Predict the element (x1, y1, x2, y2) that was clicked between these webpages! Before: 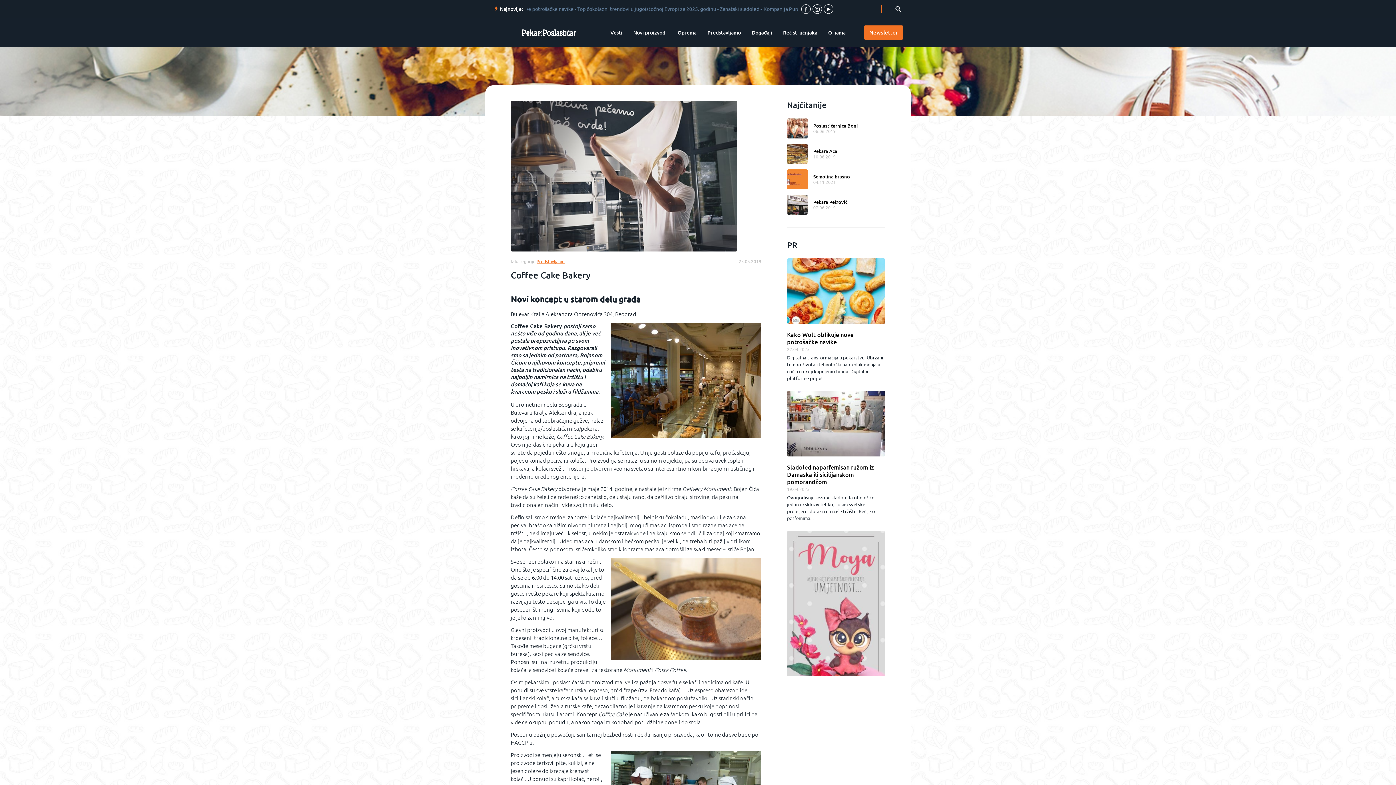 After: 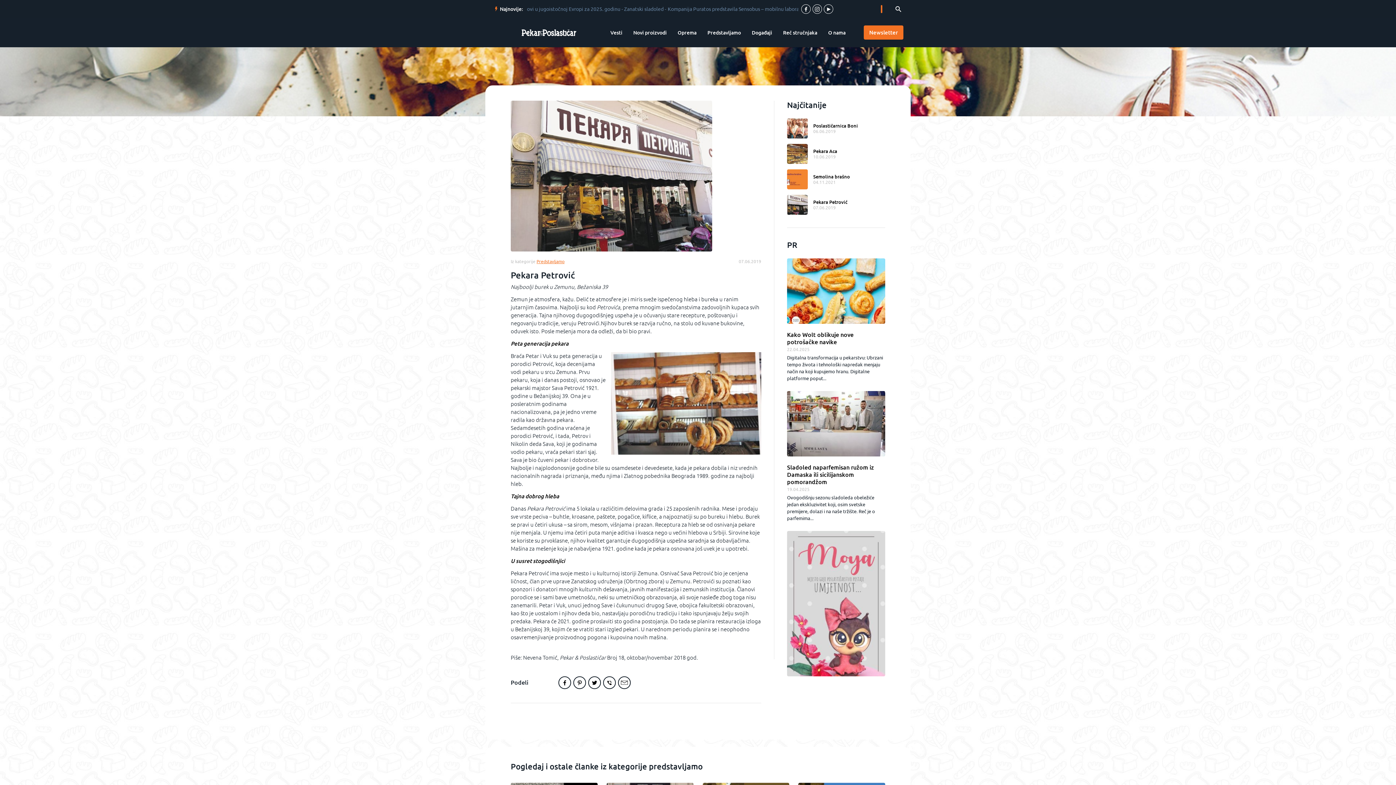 Action: label: Pekara Petrović bbox: (813, 199, 885, 205)